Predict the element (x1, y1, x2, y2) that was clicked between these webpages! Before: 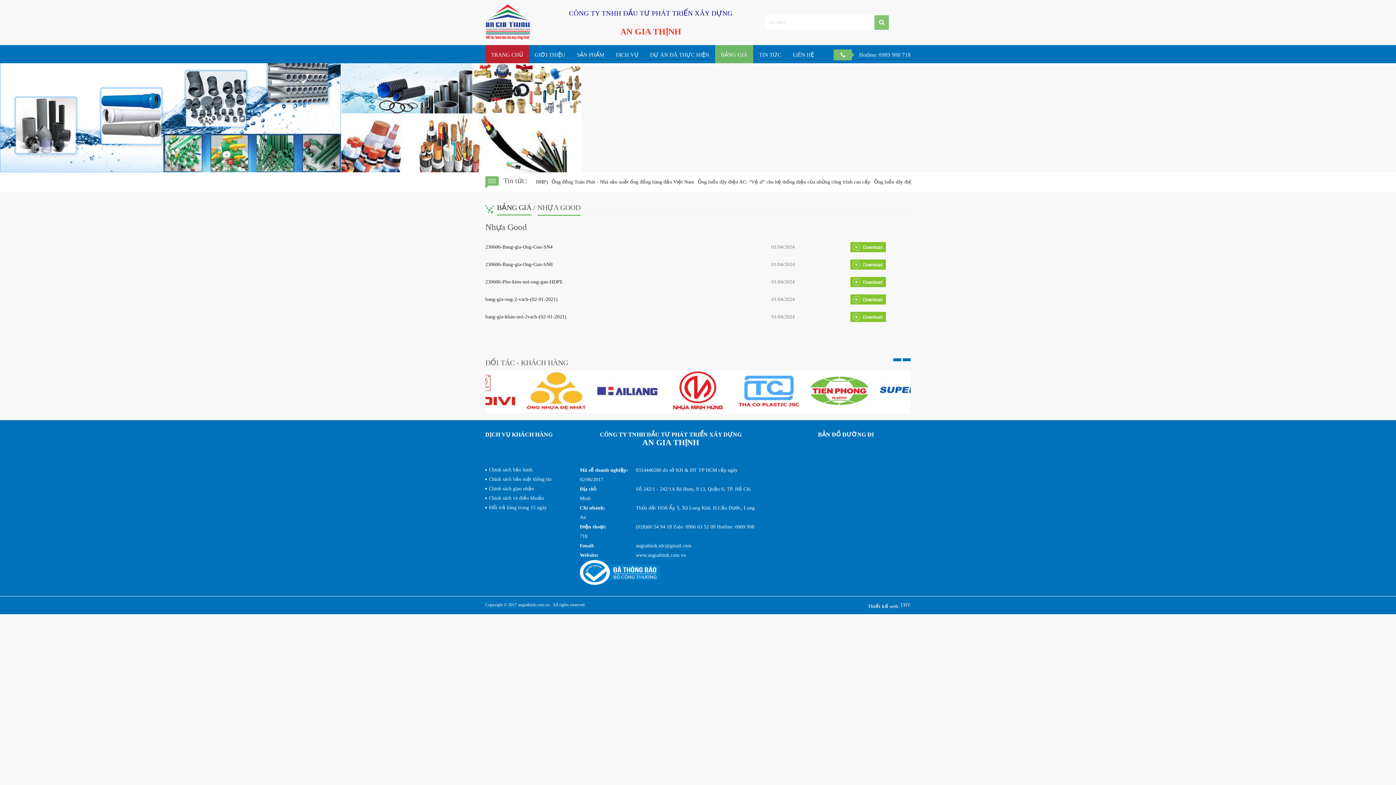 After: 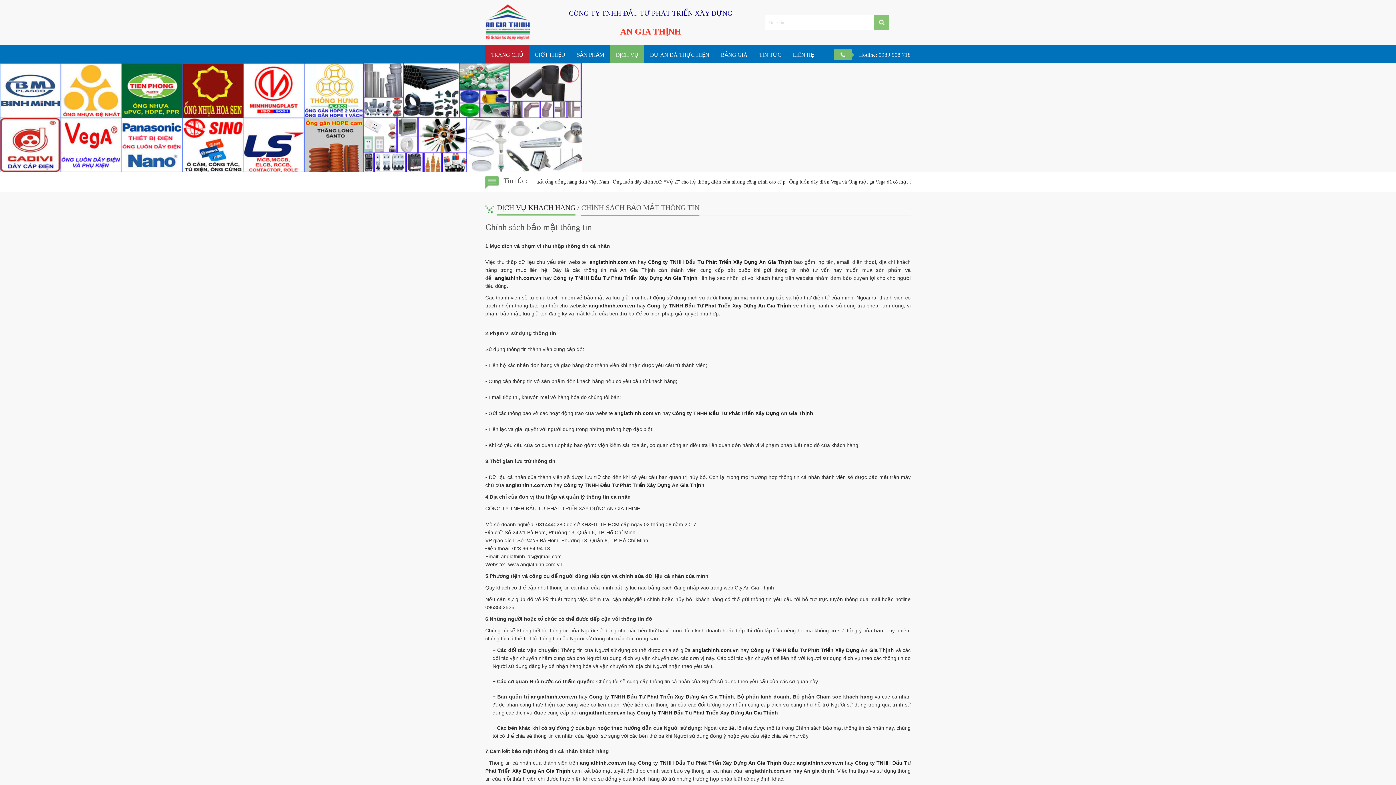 Action: bbox: (485, 474, 580, 484) label: Chính sách bảo mật thông tin